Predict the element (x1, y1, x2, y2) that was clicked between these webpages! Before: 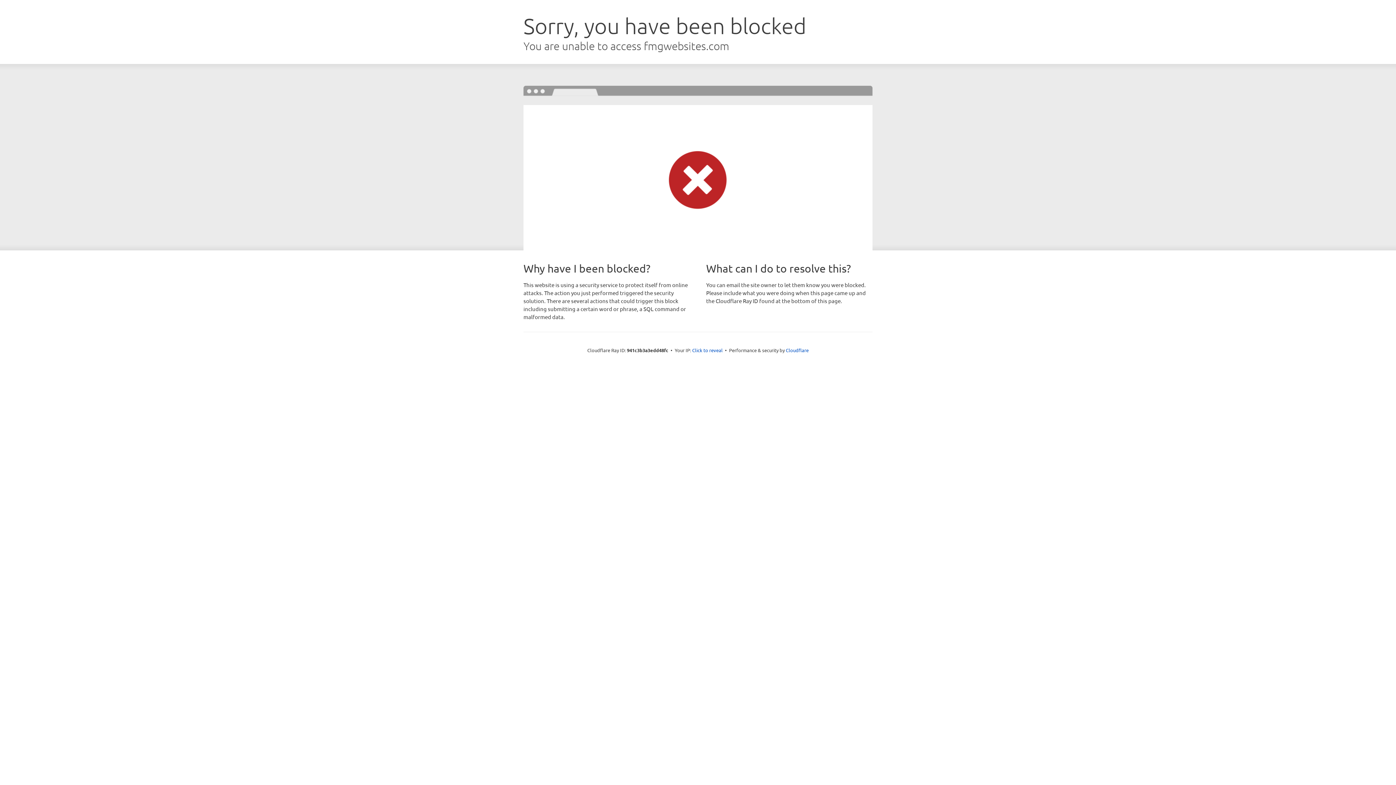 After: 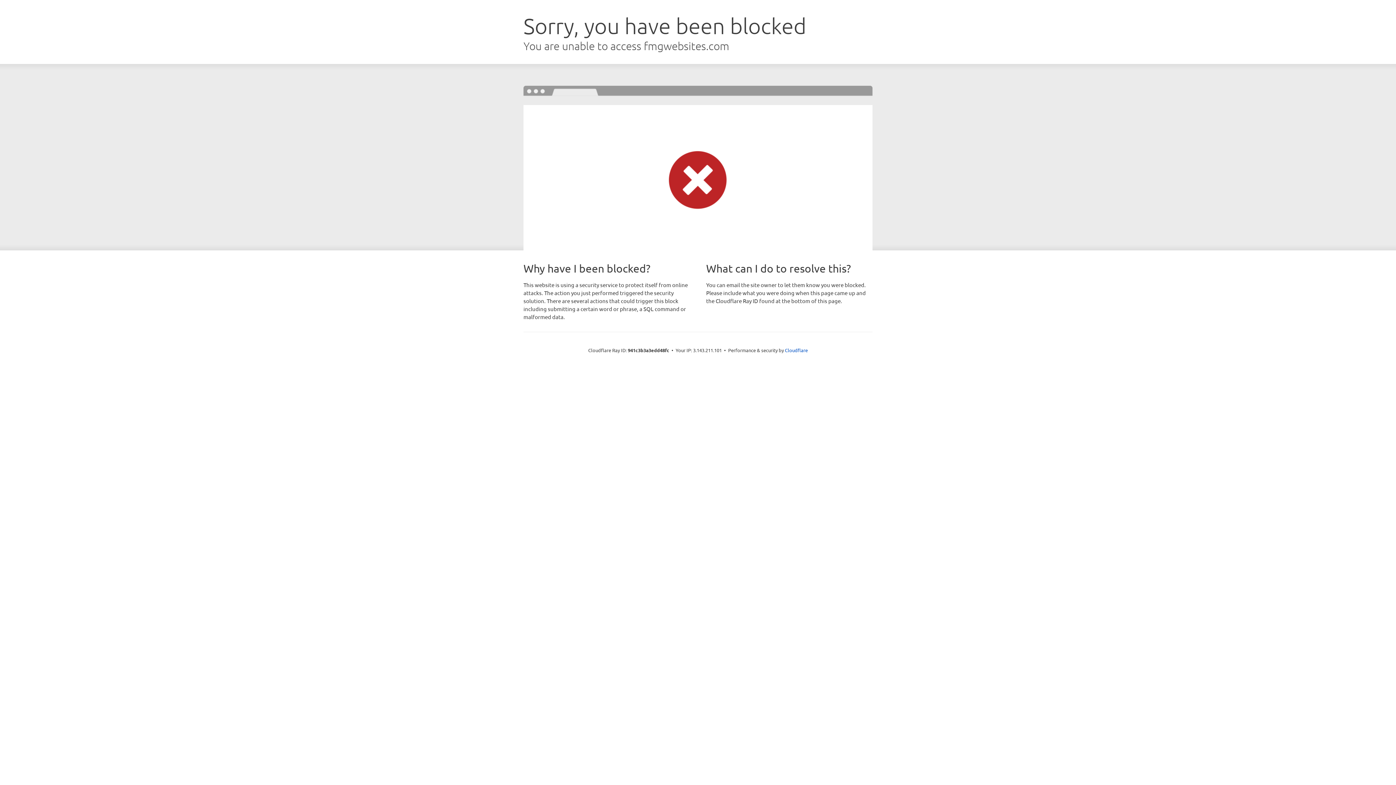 Action: bbox: (692, 346, 722, 353) label: Click to reveal